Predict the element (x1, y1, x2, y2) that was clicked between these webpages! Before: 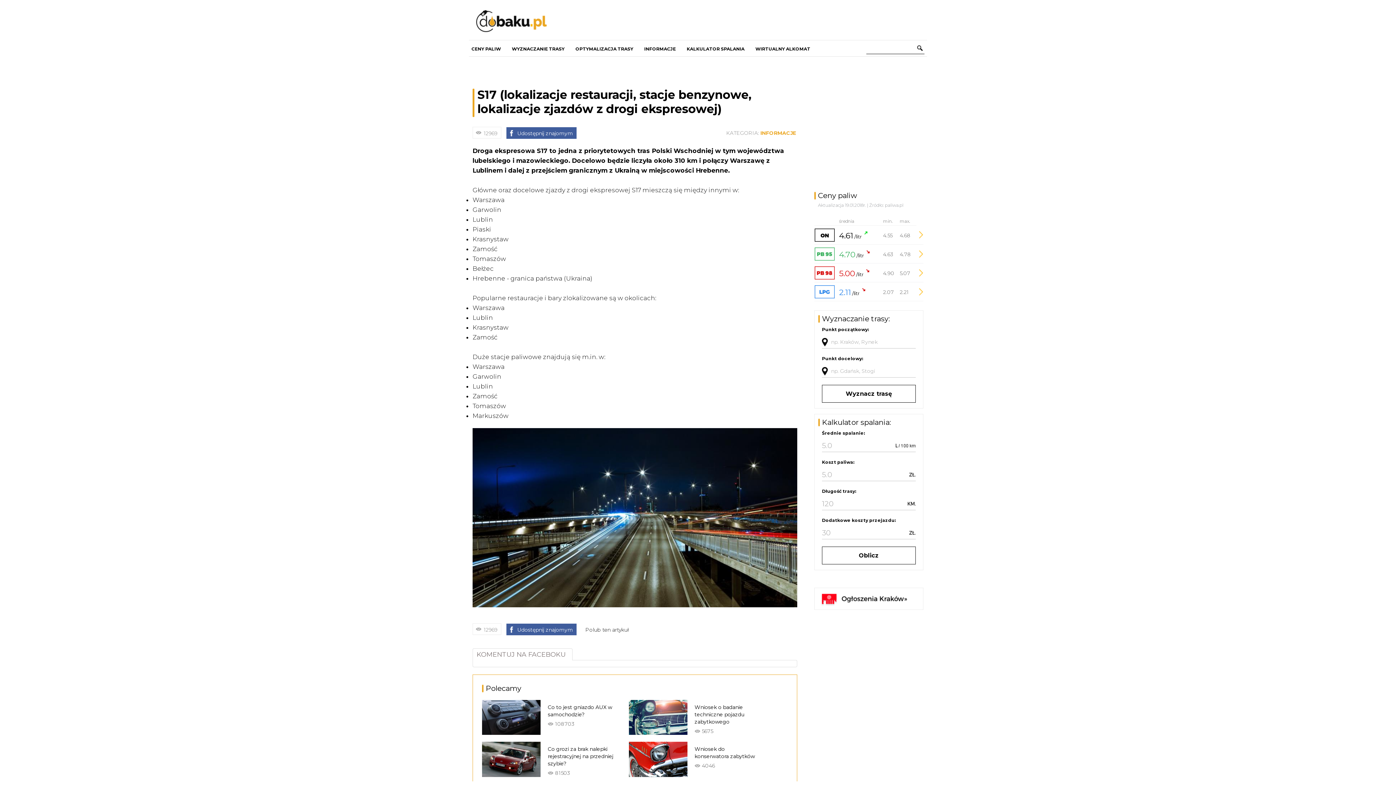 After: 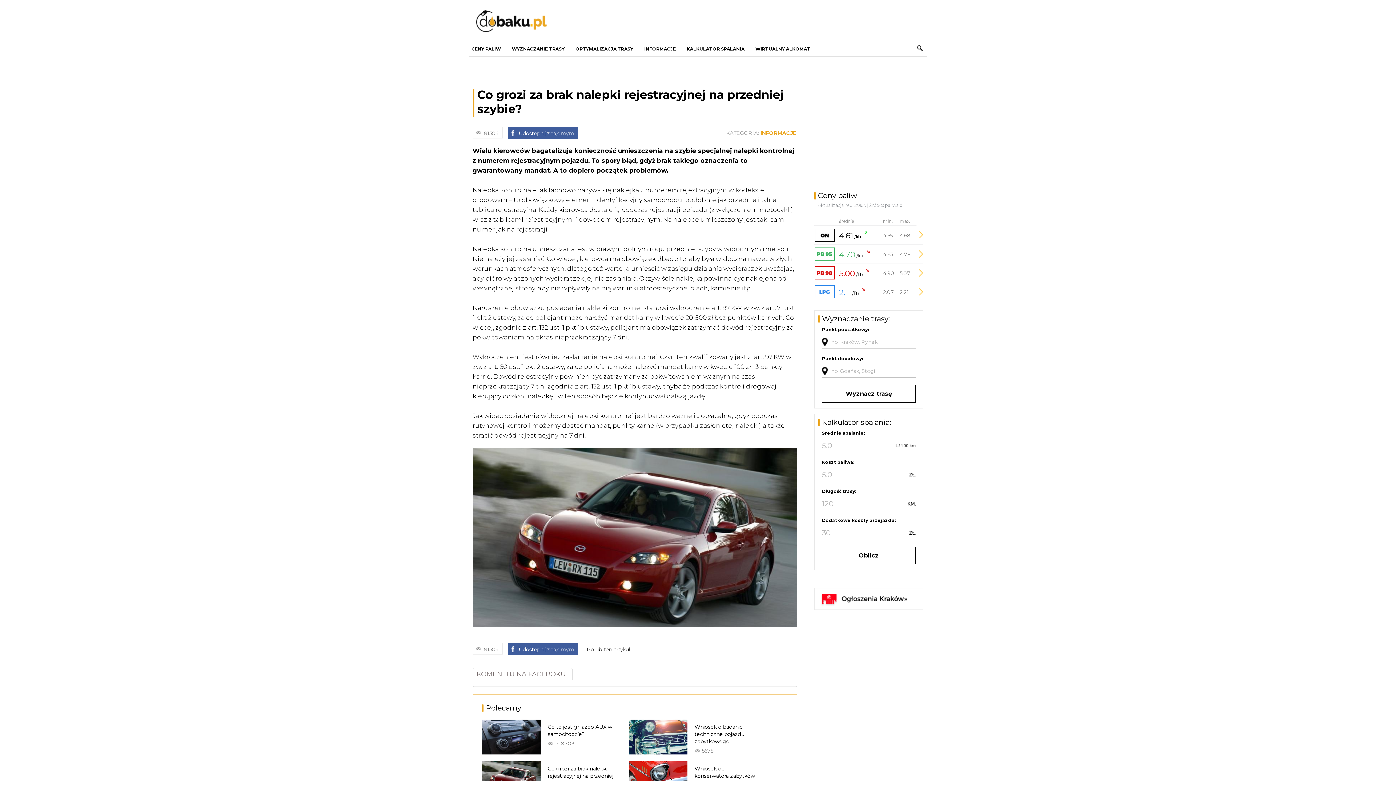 Action: label: Co grozi za brak nalepki rejestracyjnej na przedniej szybie? bbox: (548, 746, 613, 767)